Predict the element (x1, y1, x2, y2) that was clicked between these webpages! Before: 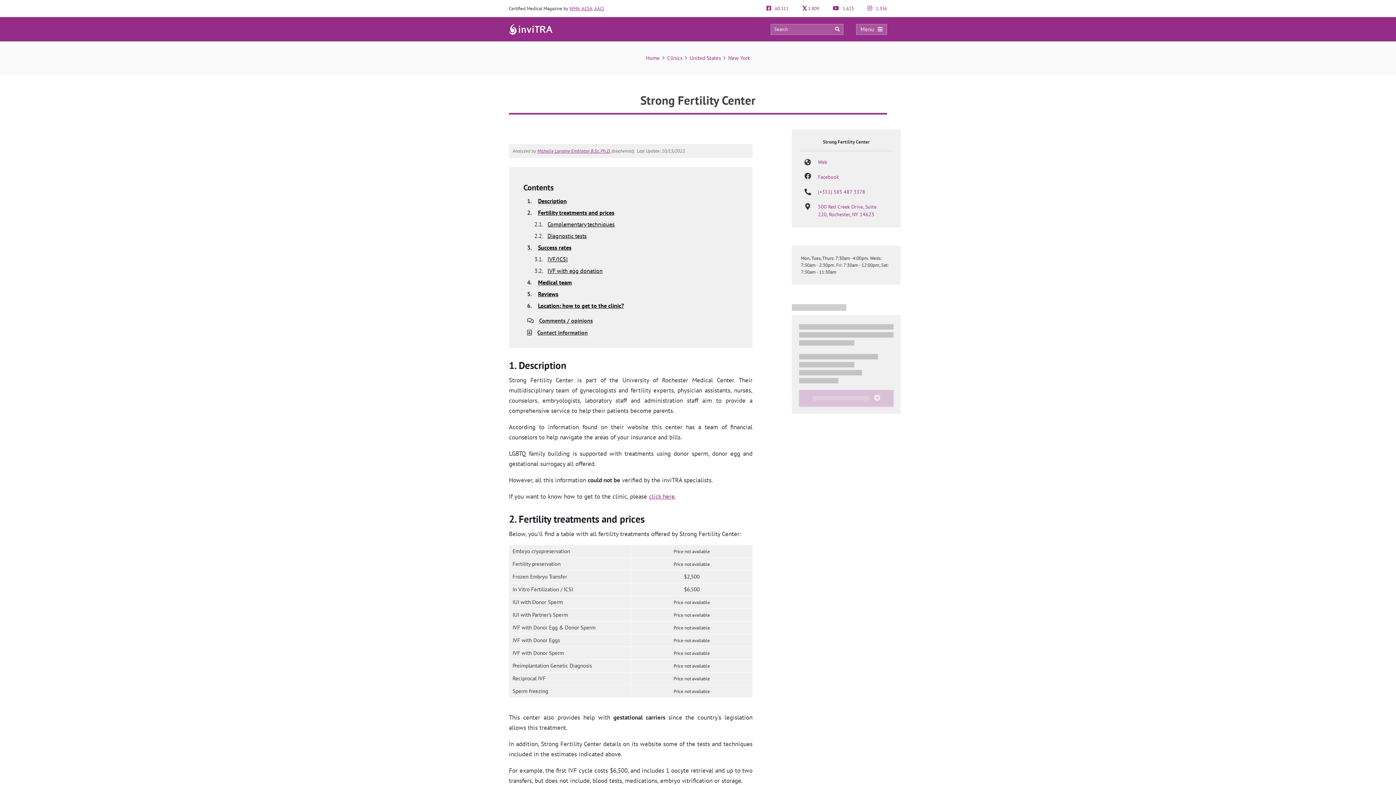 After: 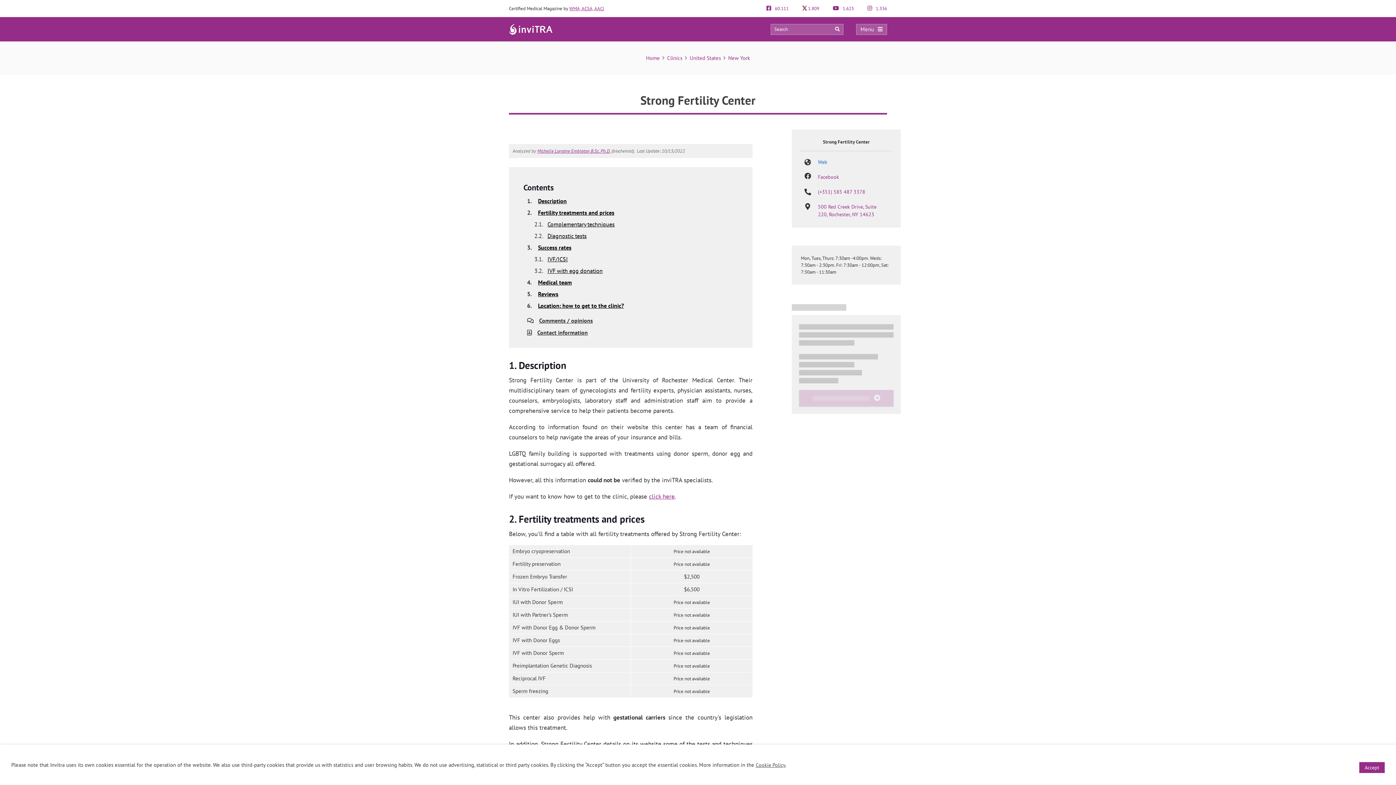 Action: bbox: (818, 158, 827, 165) label: Web